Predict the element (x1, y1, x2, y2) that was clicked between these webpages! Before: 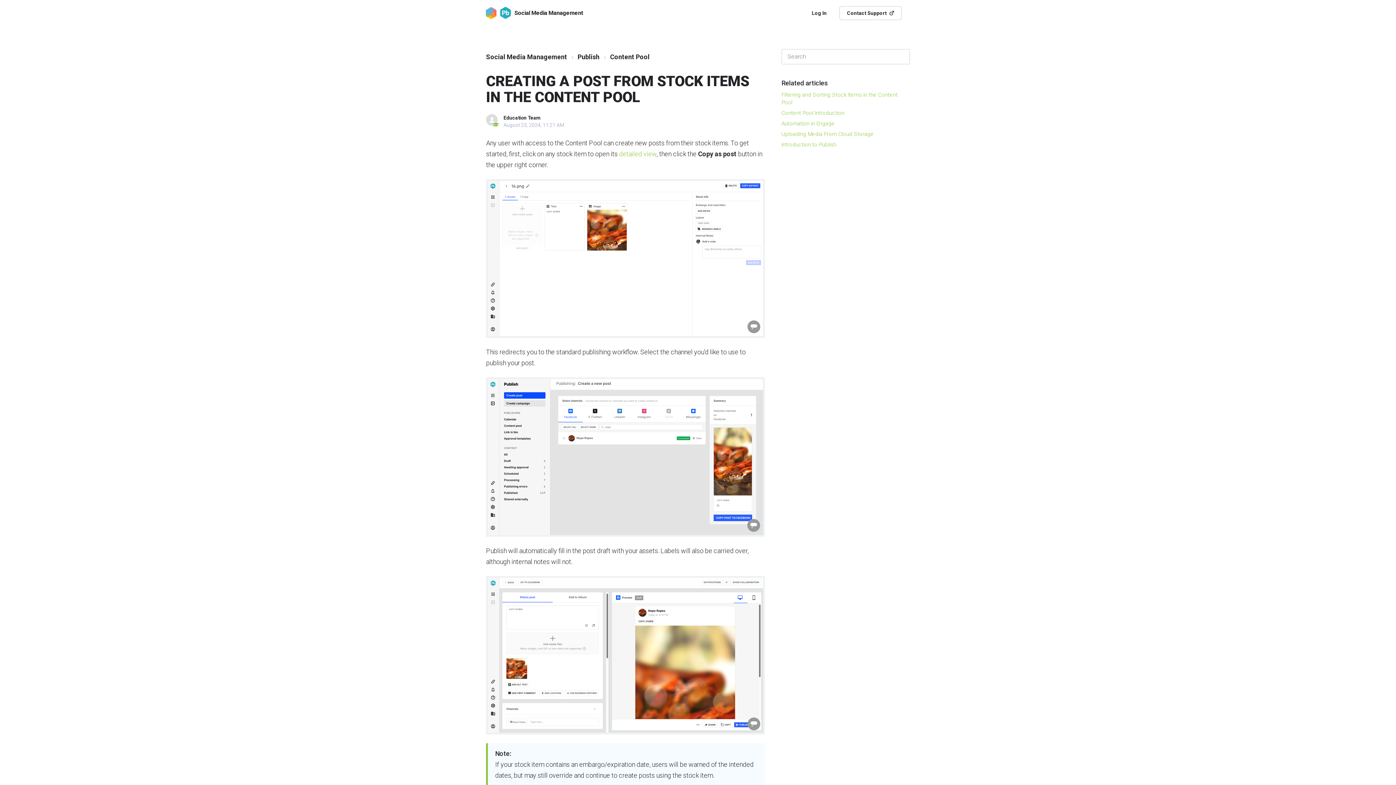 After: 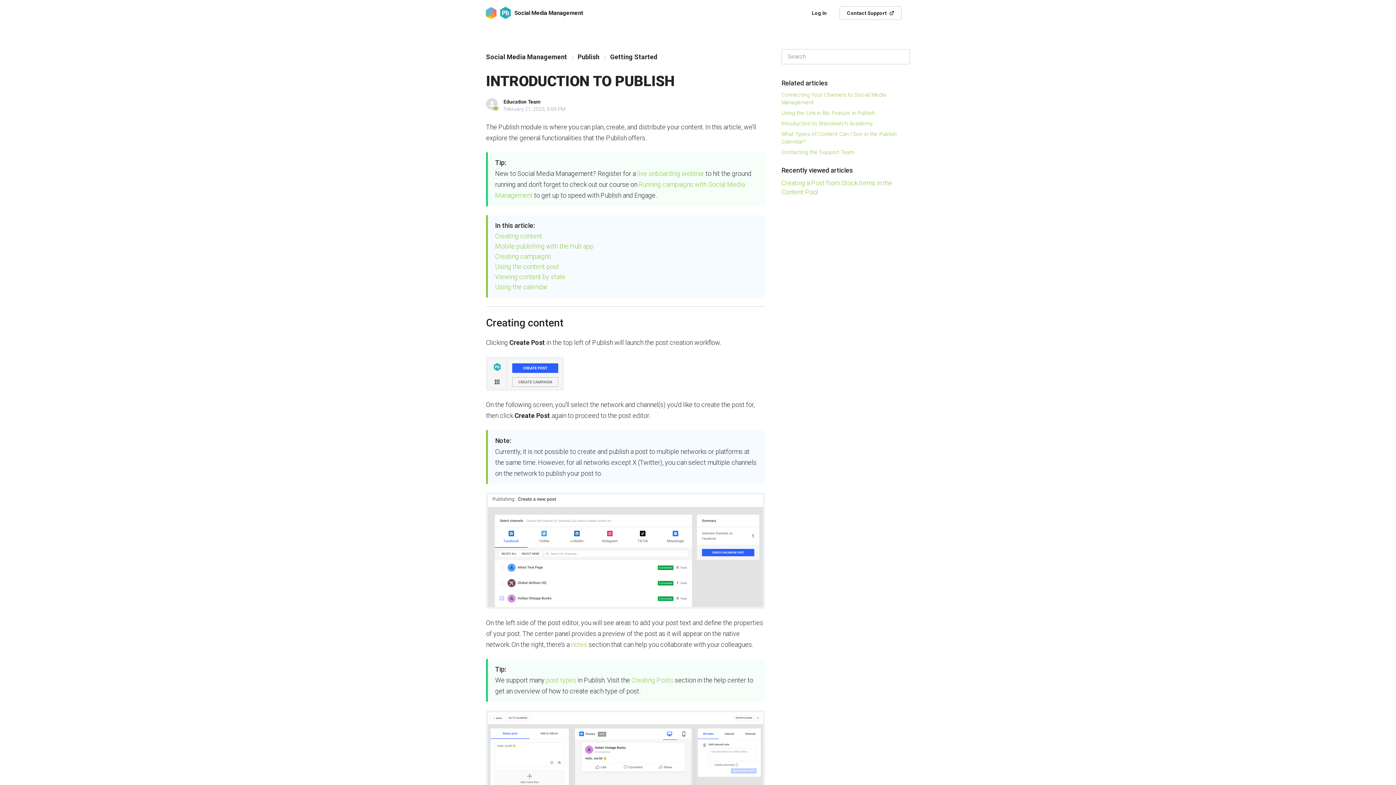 Action: label: Introduction to Publish bbox: (781, 141, 836, 148)